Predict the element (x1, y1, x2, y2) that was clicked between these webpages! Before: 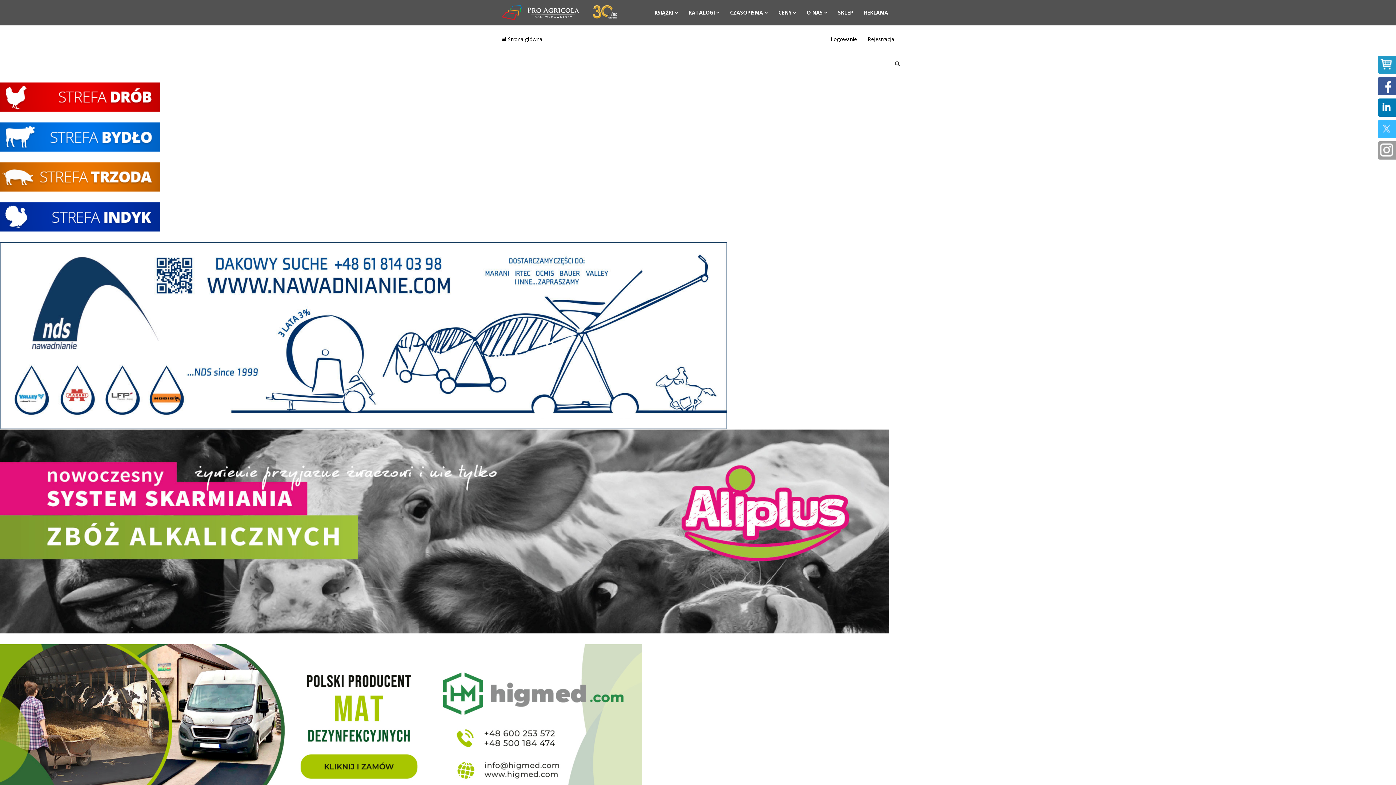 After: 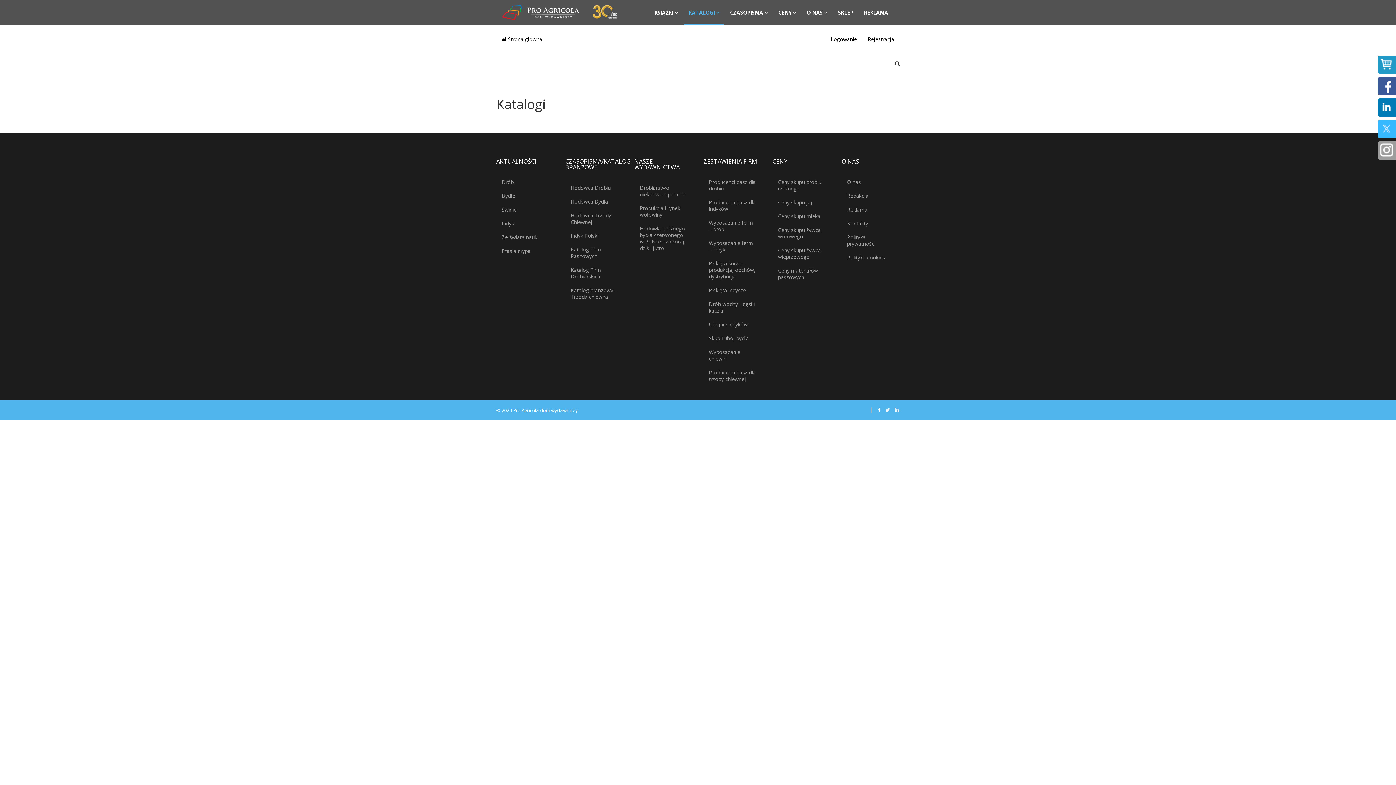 Action: bbox: (684, 0, 724, 25) label: KATALOGI